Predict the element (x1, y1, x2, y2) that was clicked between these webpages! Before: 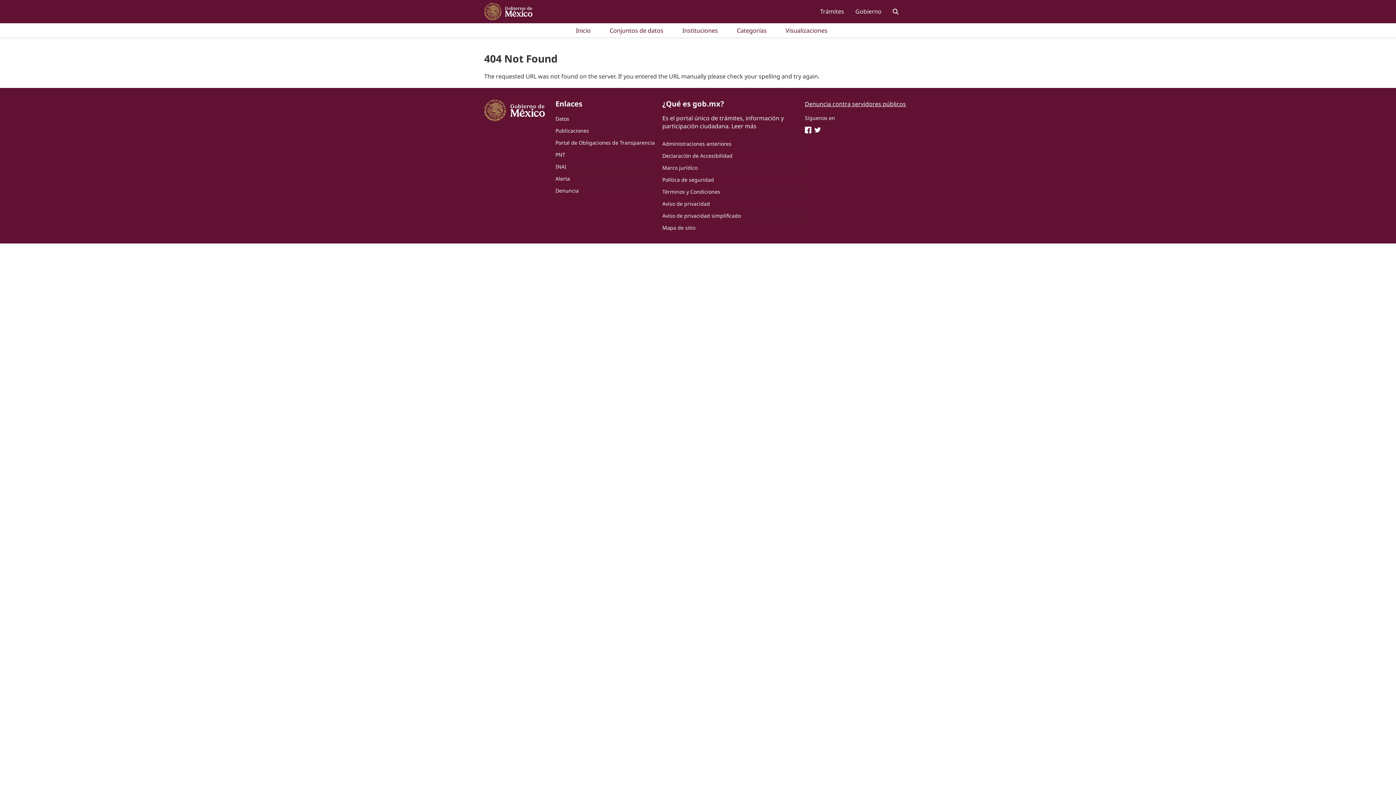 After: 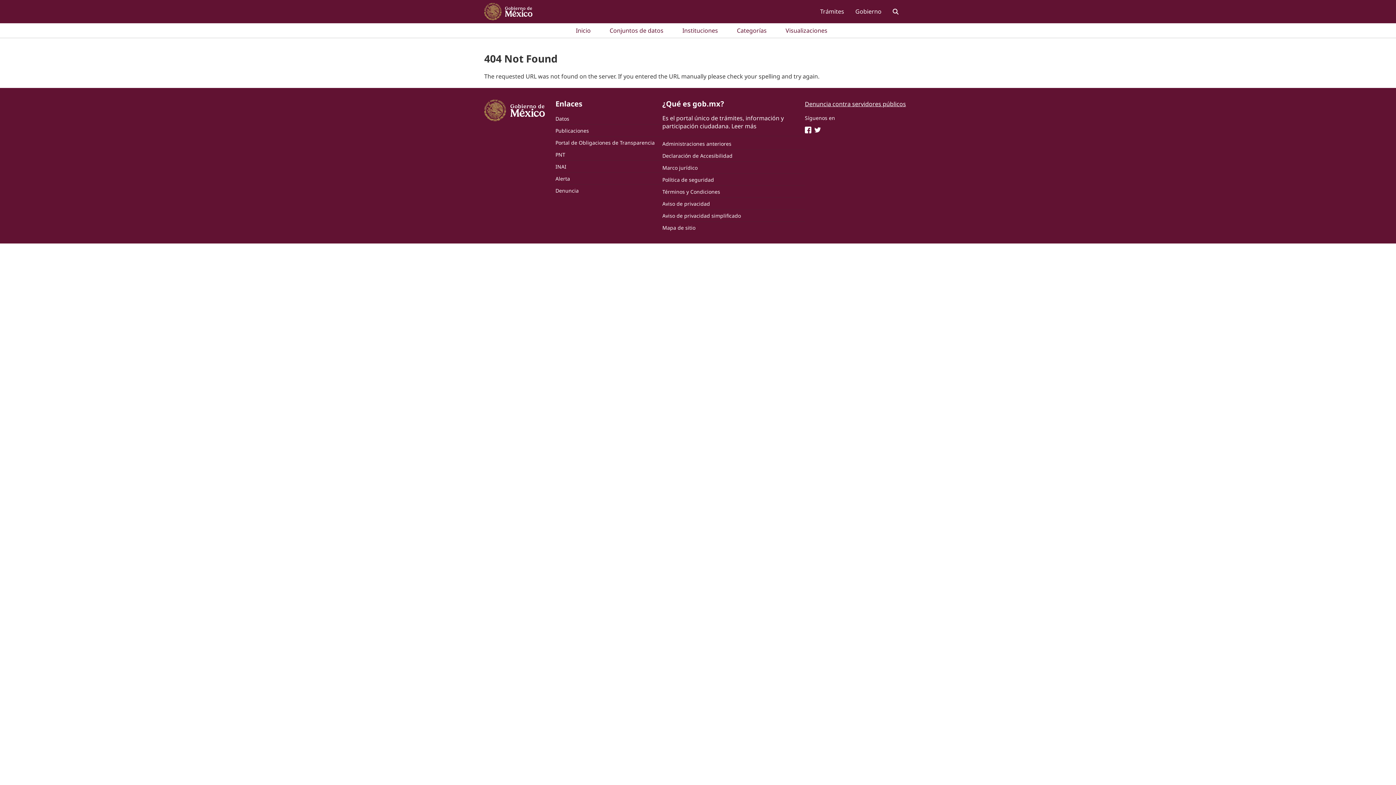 Action: bbox: (662, 212, 741, 219) label: Aviso de privacidad simplificado